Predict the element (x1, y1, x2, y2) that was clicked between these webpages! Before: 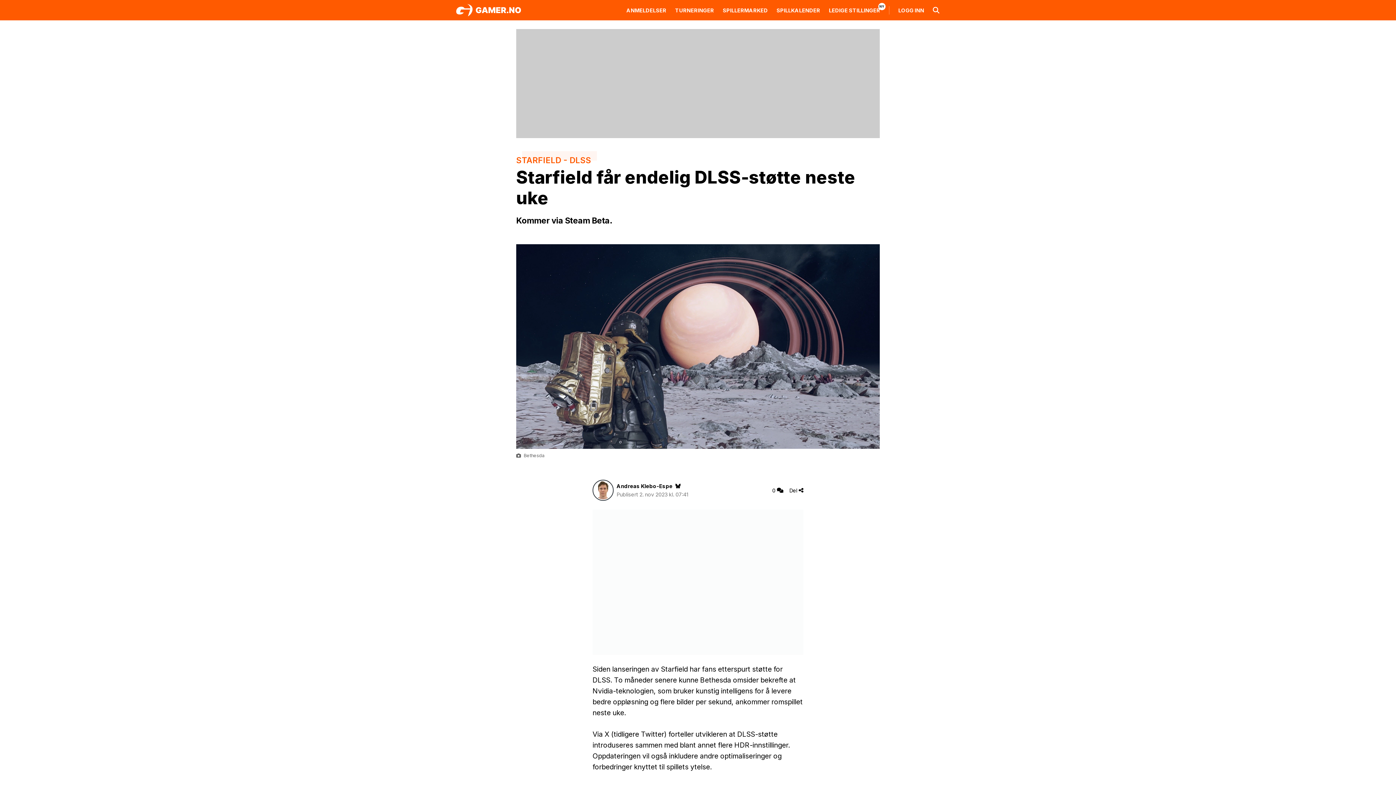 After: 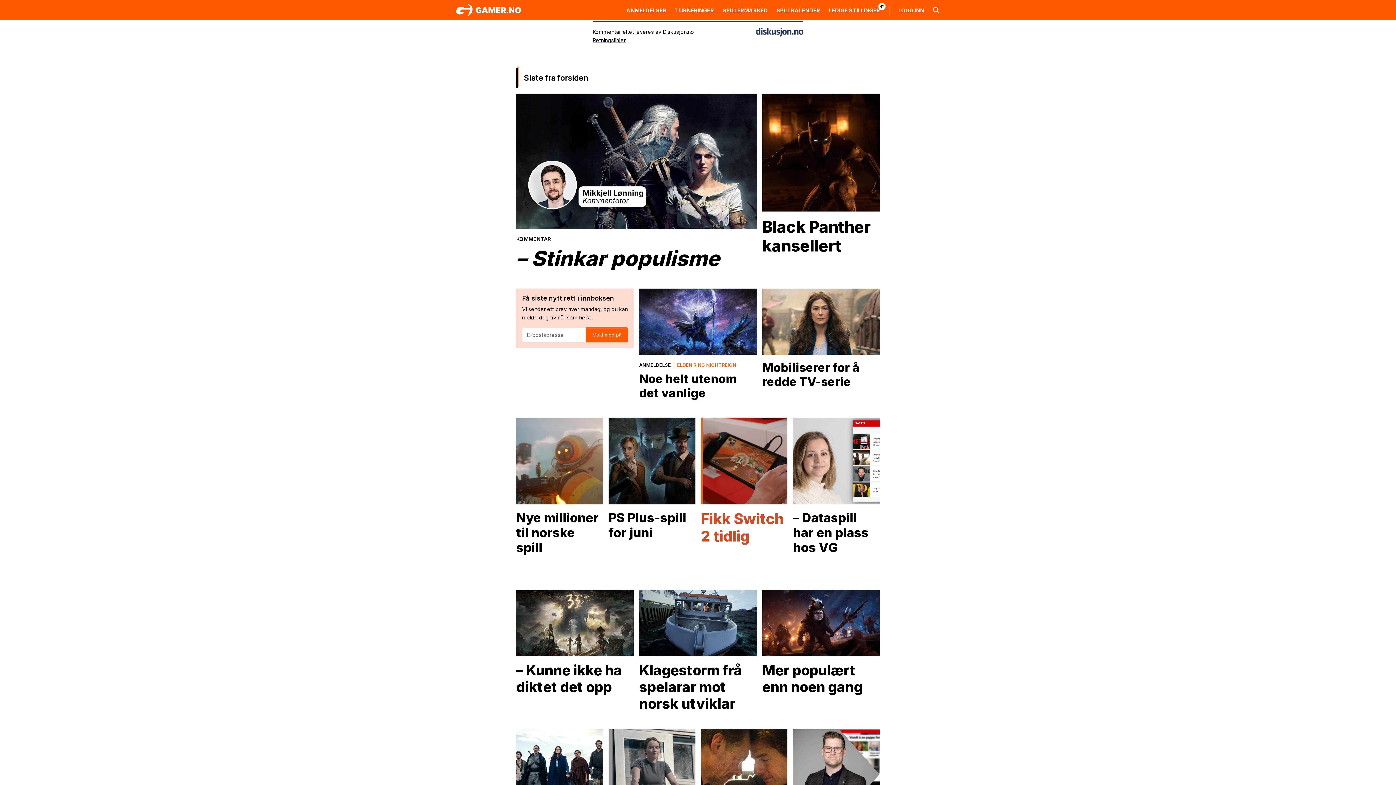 Action: bbox: (772, 486, 783, 494) label: 0